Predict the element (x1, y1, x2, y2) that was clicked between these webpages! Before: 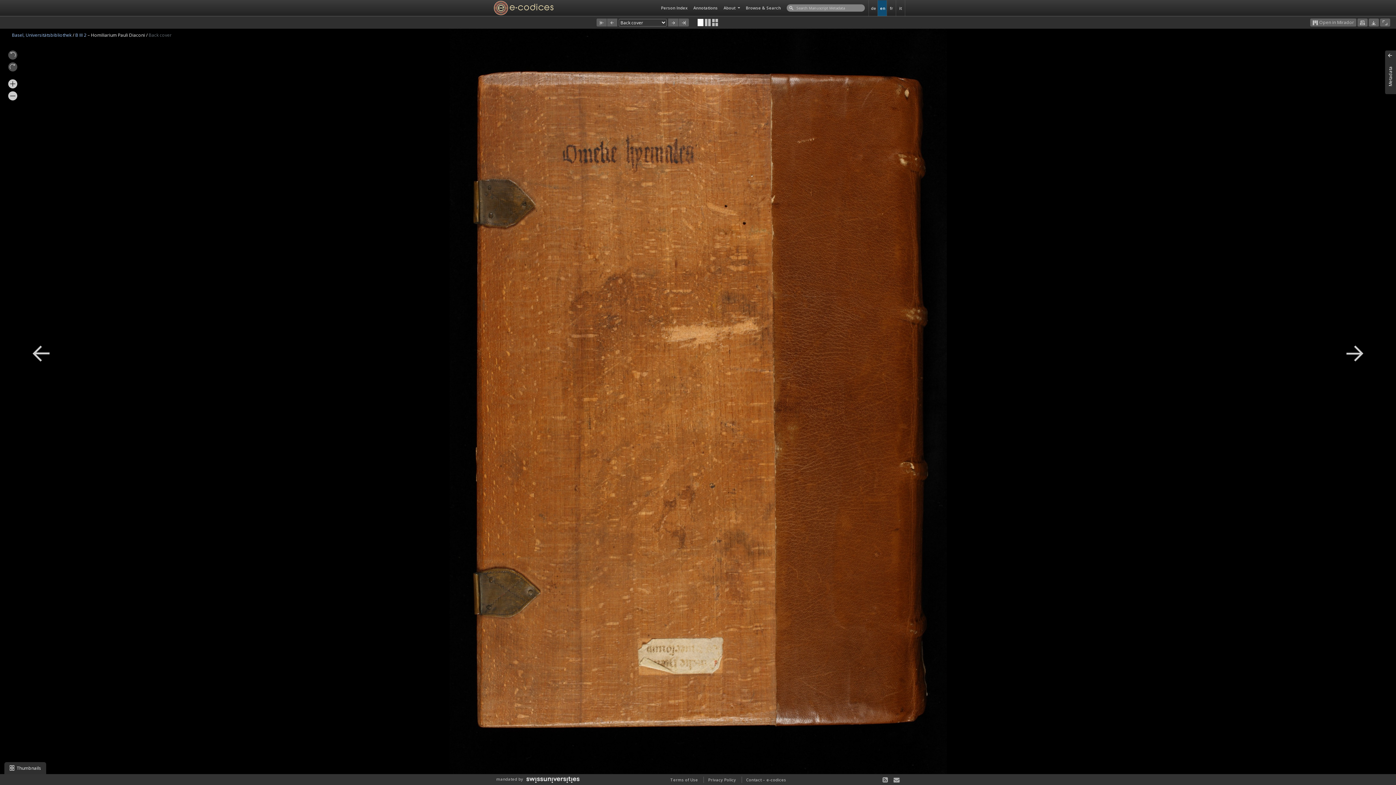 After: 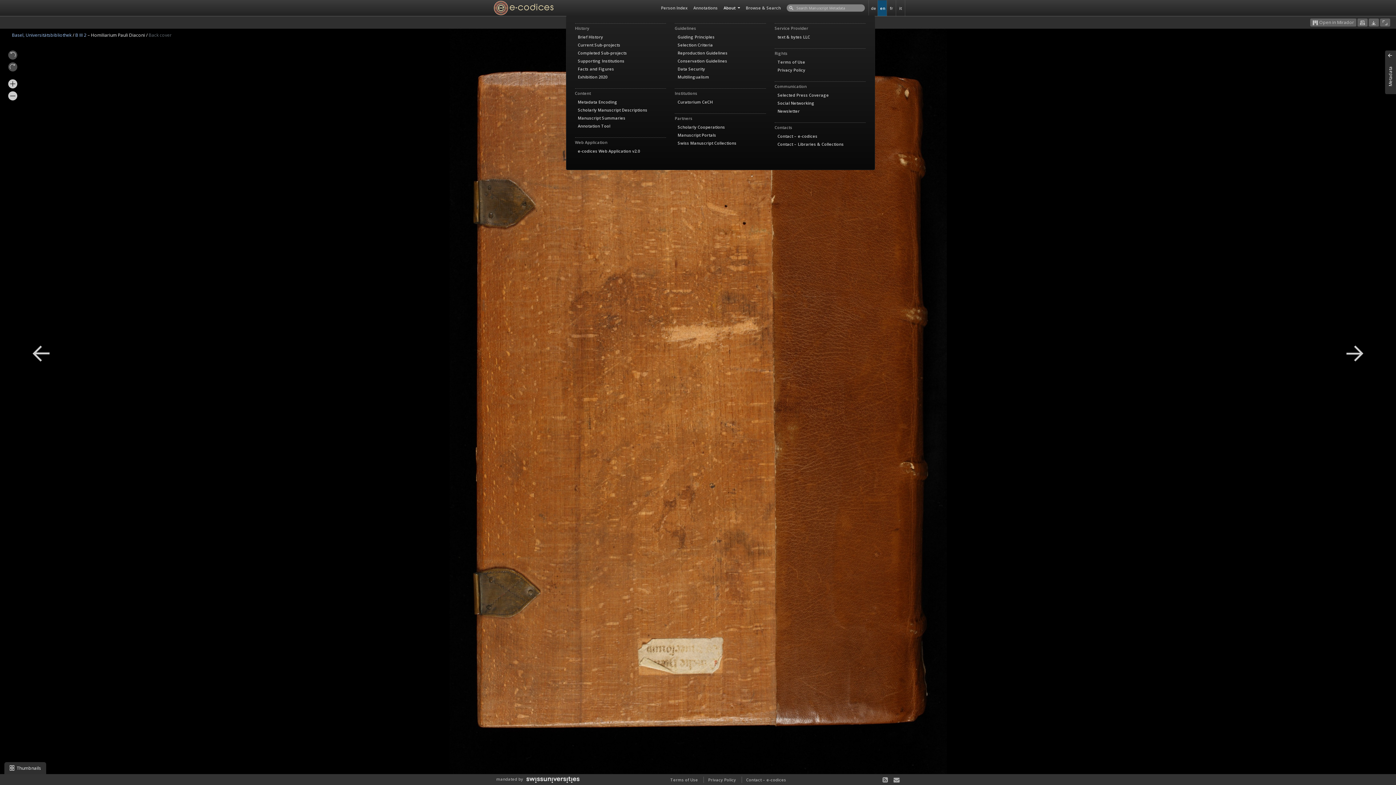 Action: label: About  bbox: (720, 0, 743, 15)